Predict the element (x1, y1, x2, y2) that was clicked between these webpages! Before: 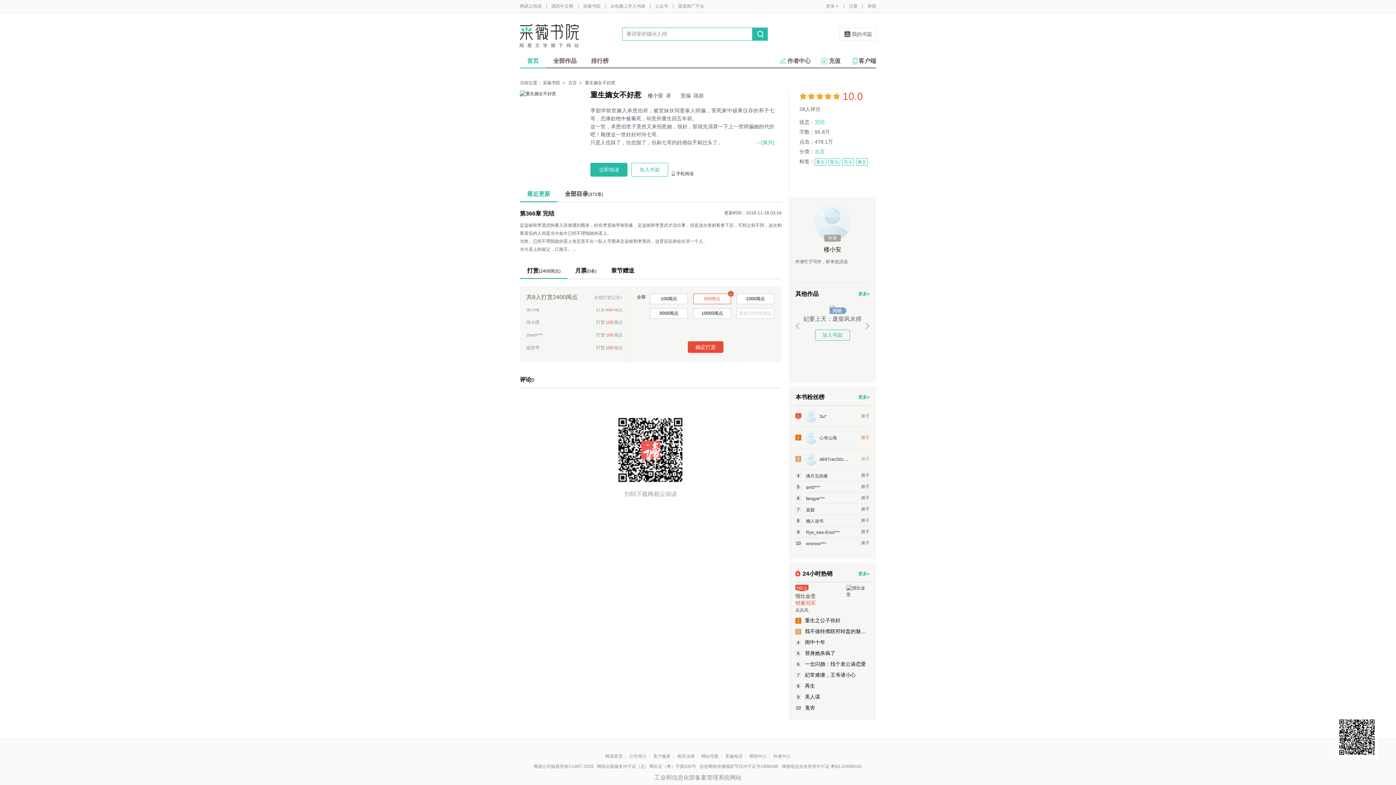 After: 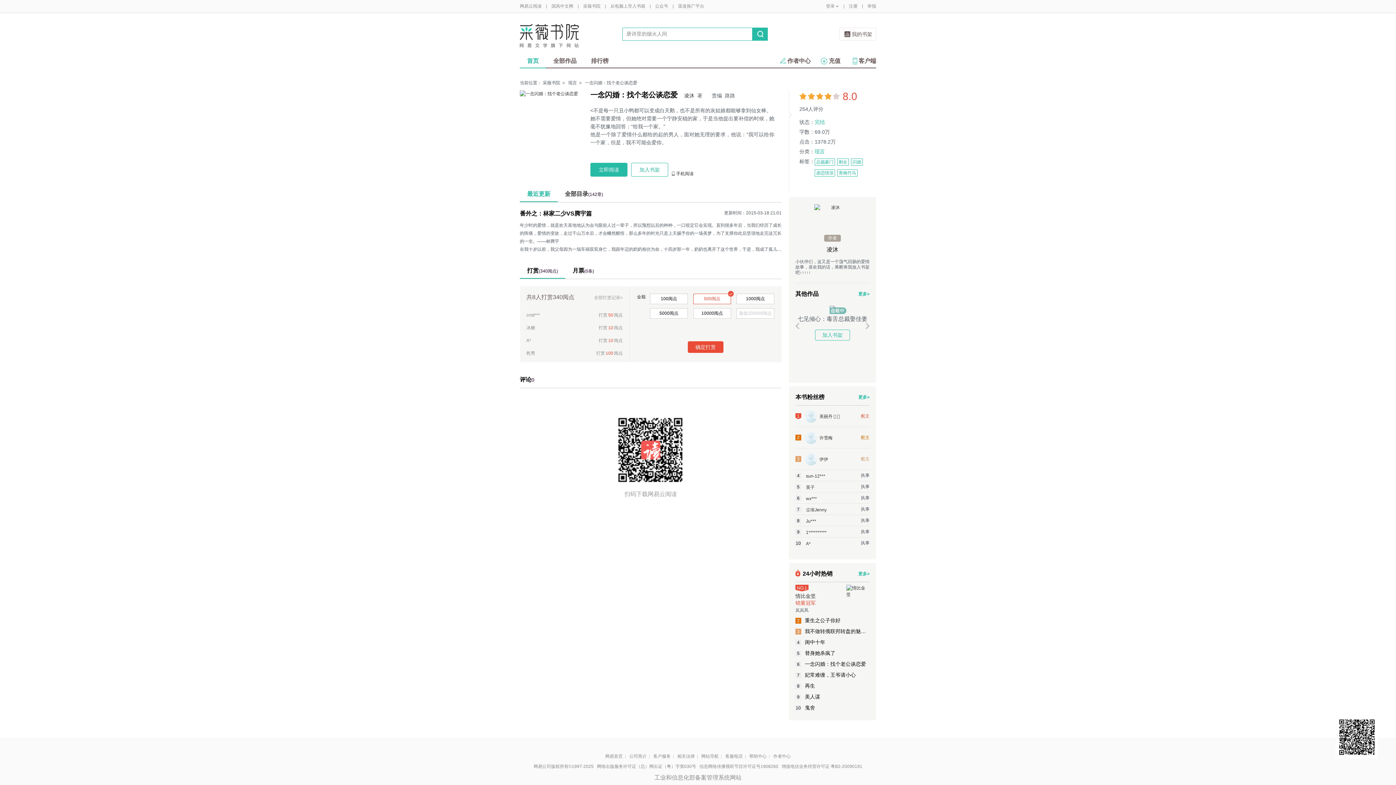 Action: label: 6一念闪婚：找个老公谈恋爱 bbox: (795, 658, 869, 669)